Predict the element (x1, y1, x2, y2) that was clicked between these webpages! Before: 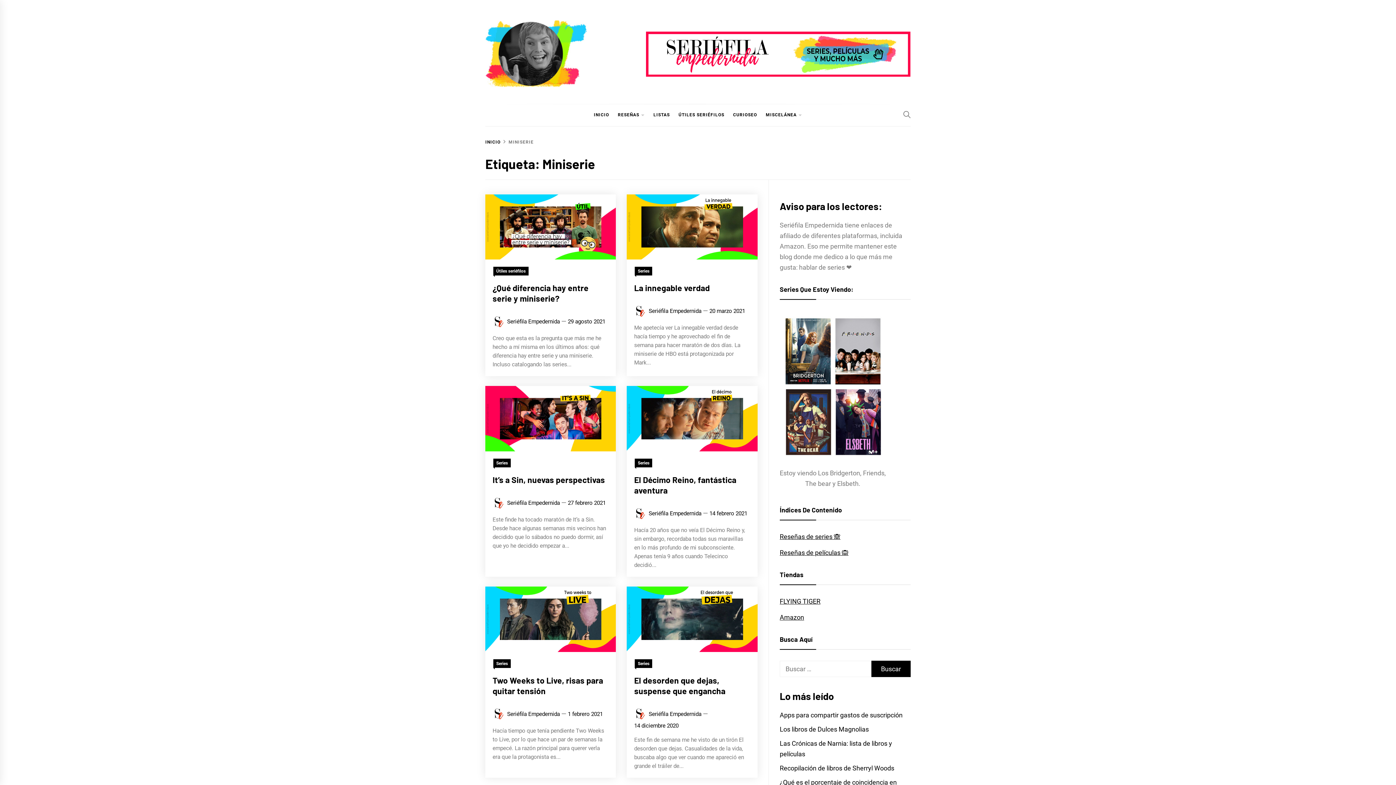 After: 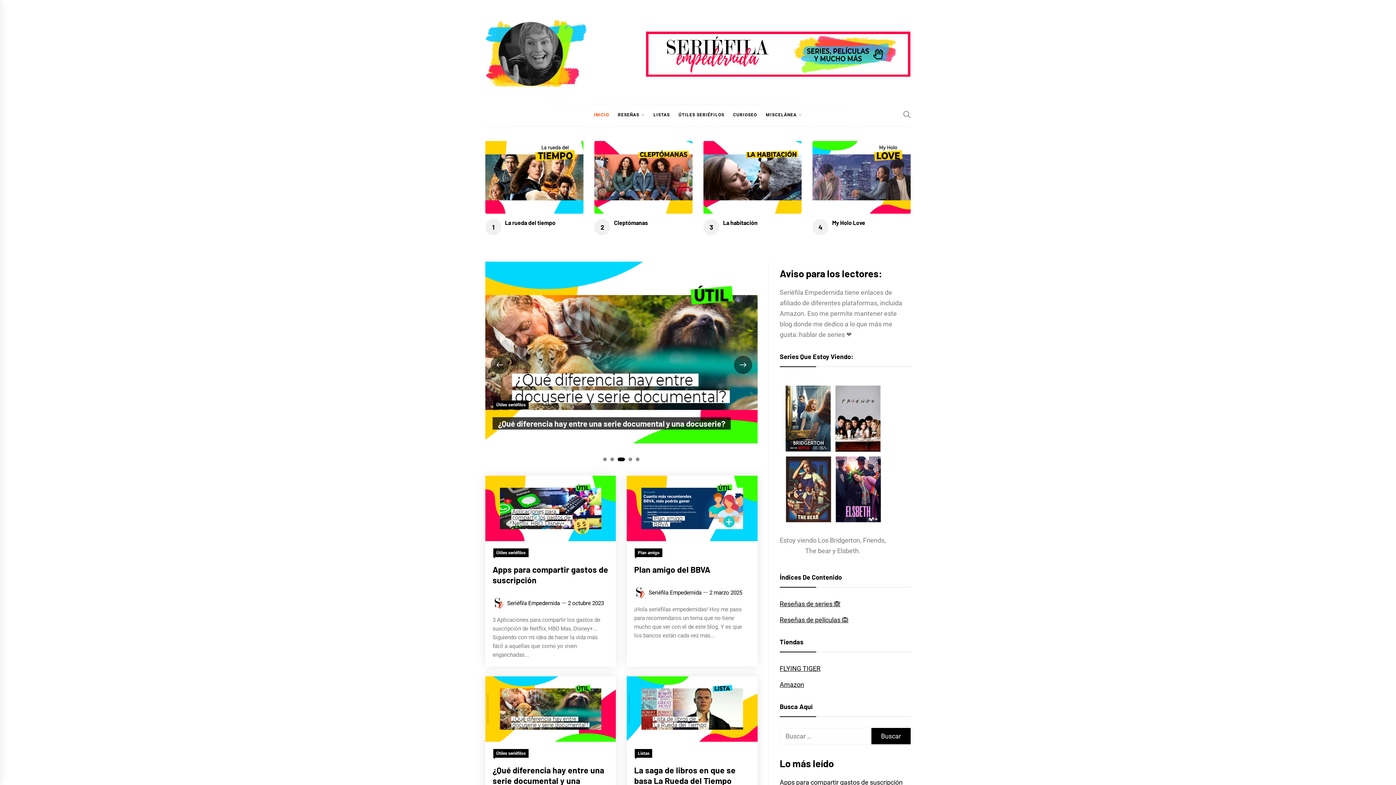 Action: label: Seriéfila Empedernida bbox: (648, 308, 701, 314)